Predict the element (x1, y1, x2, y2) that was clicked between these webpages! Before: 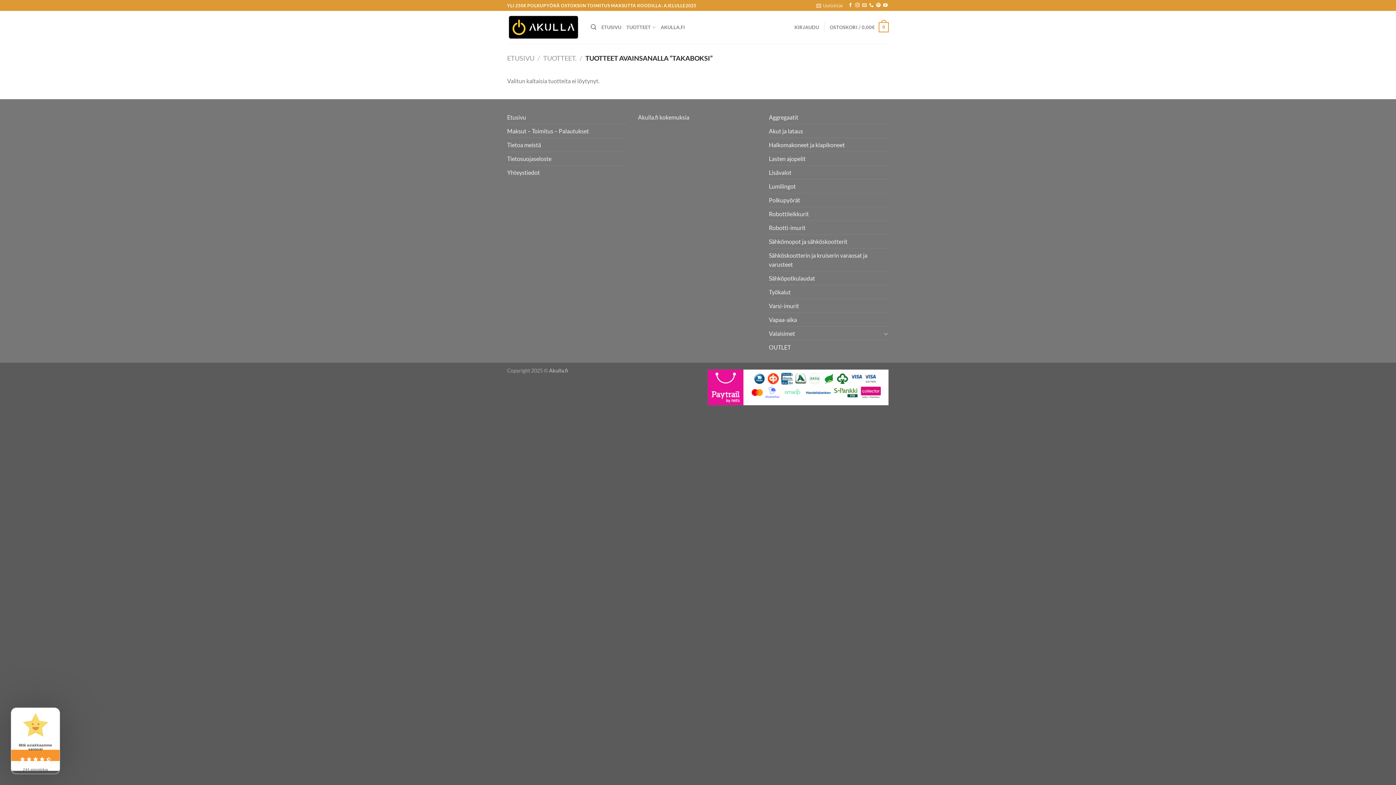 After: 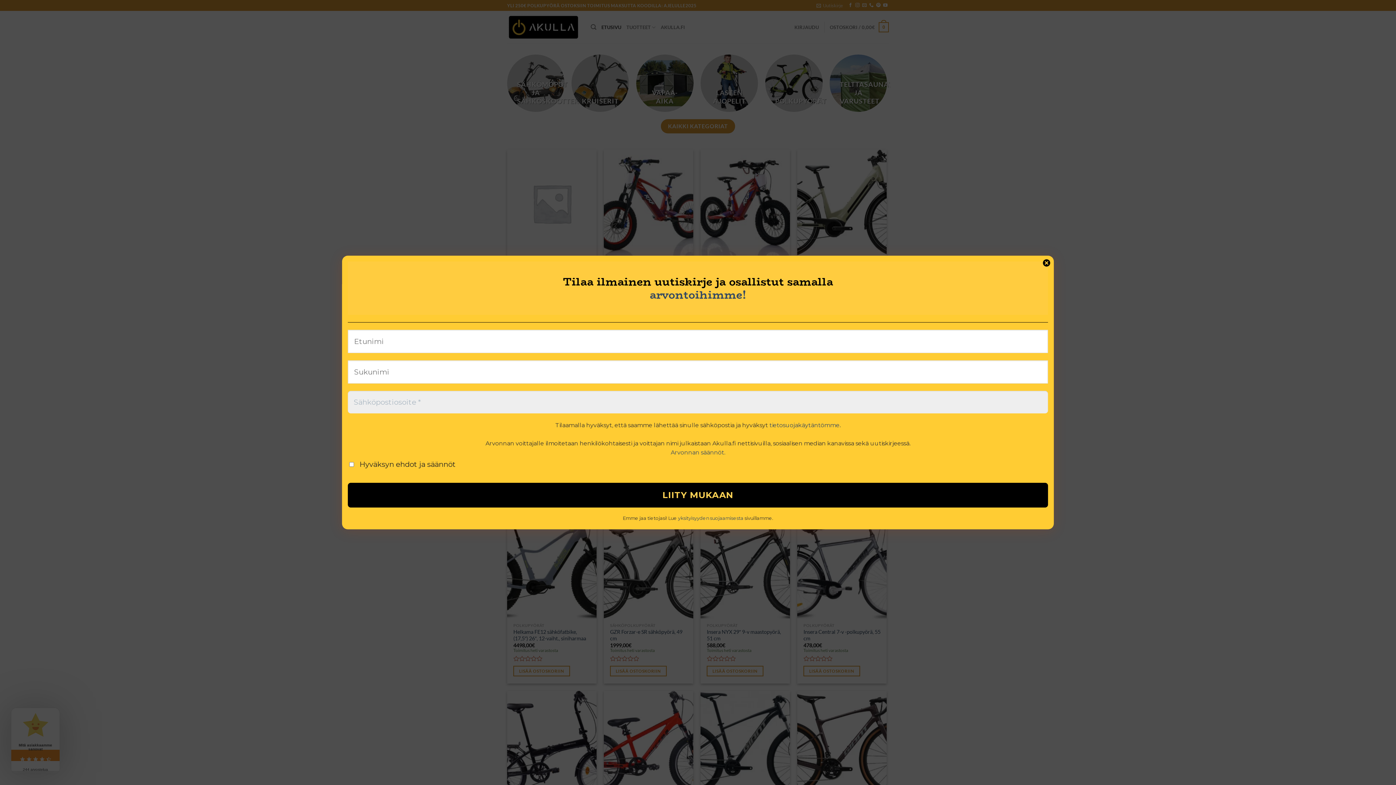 Action: bbox: (507, 14, 580, 40)